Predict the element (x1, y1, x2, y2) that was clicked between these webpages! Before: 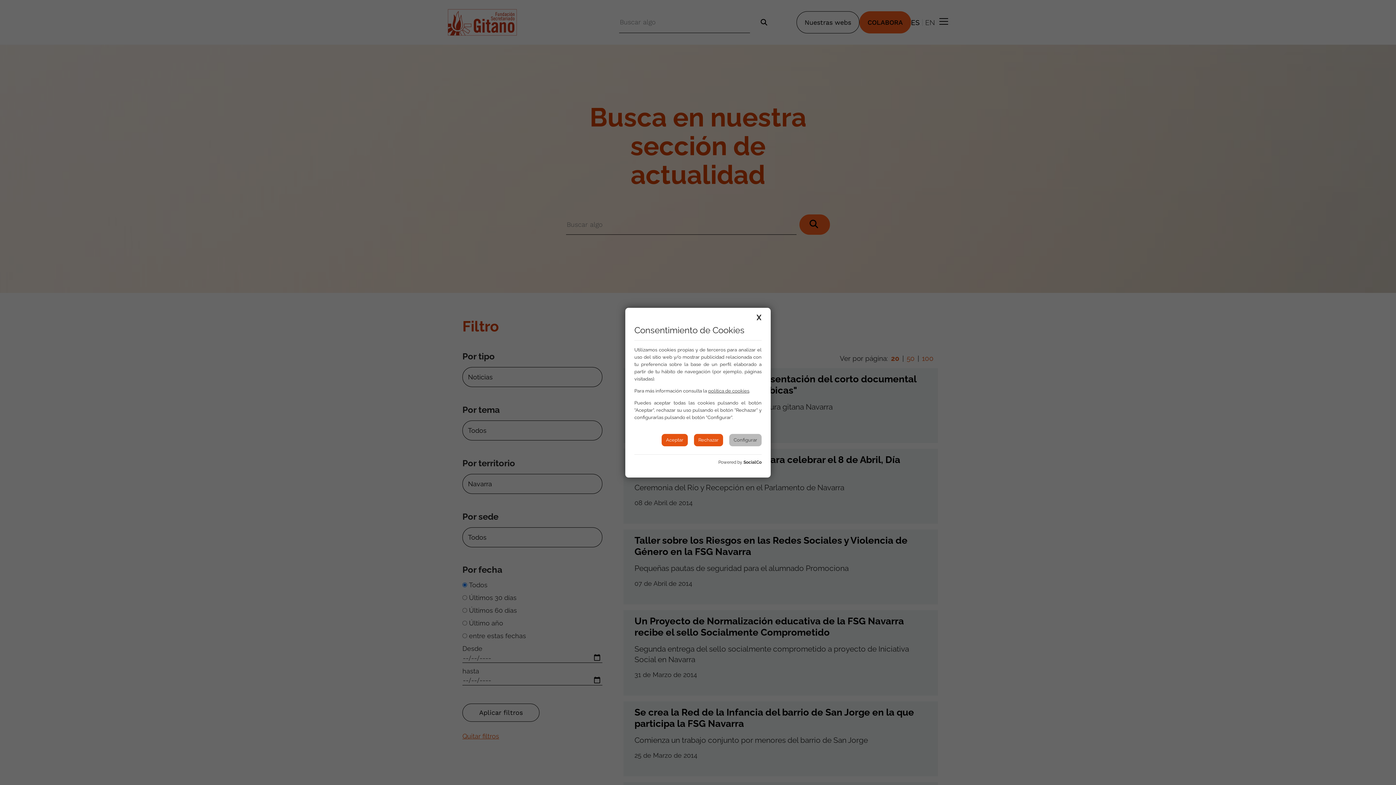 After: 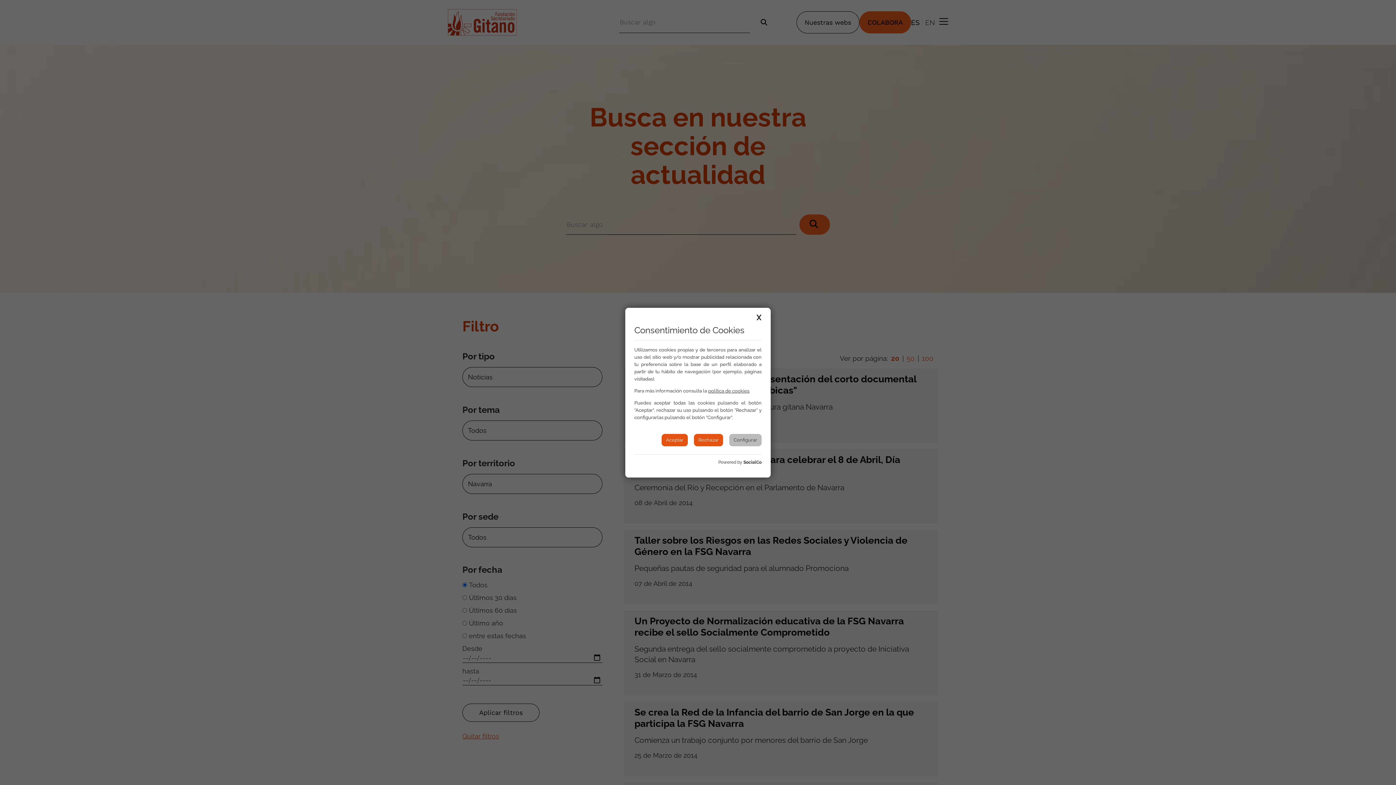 Action: bbox: (743, 459, 761, 464) label: SocialCo